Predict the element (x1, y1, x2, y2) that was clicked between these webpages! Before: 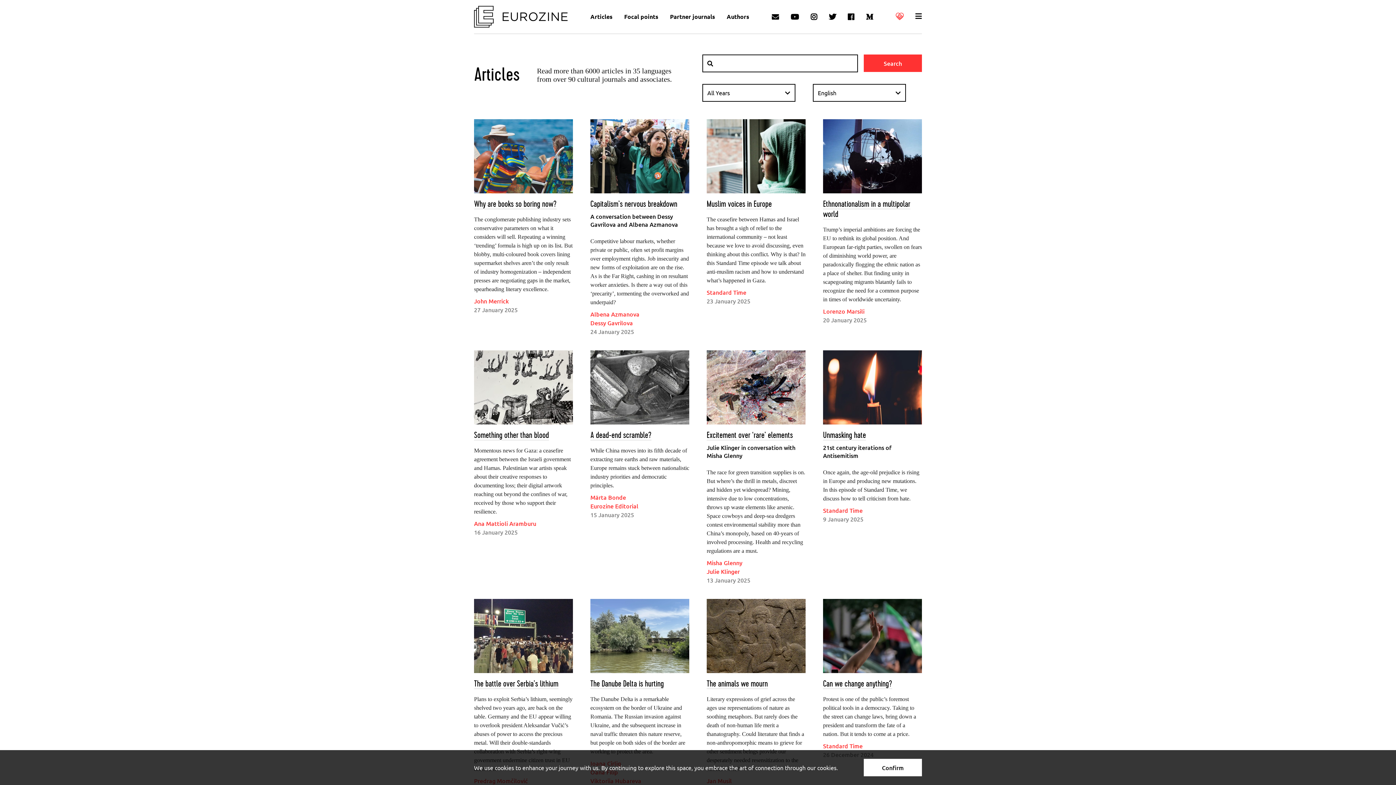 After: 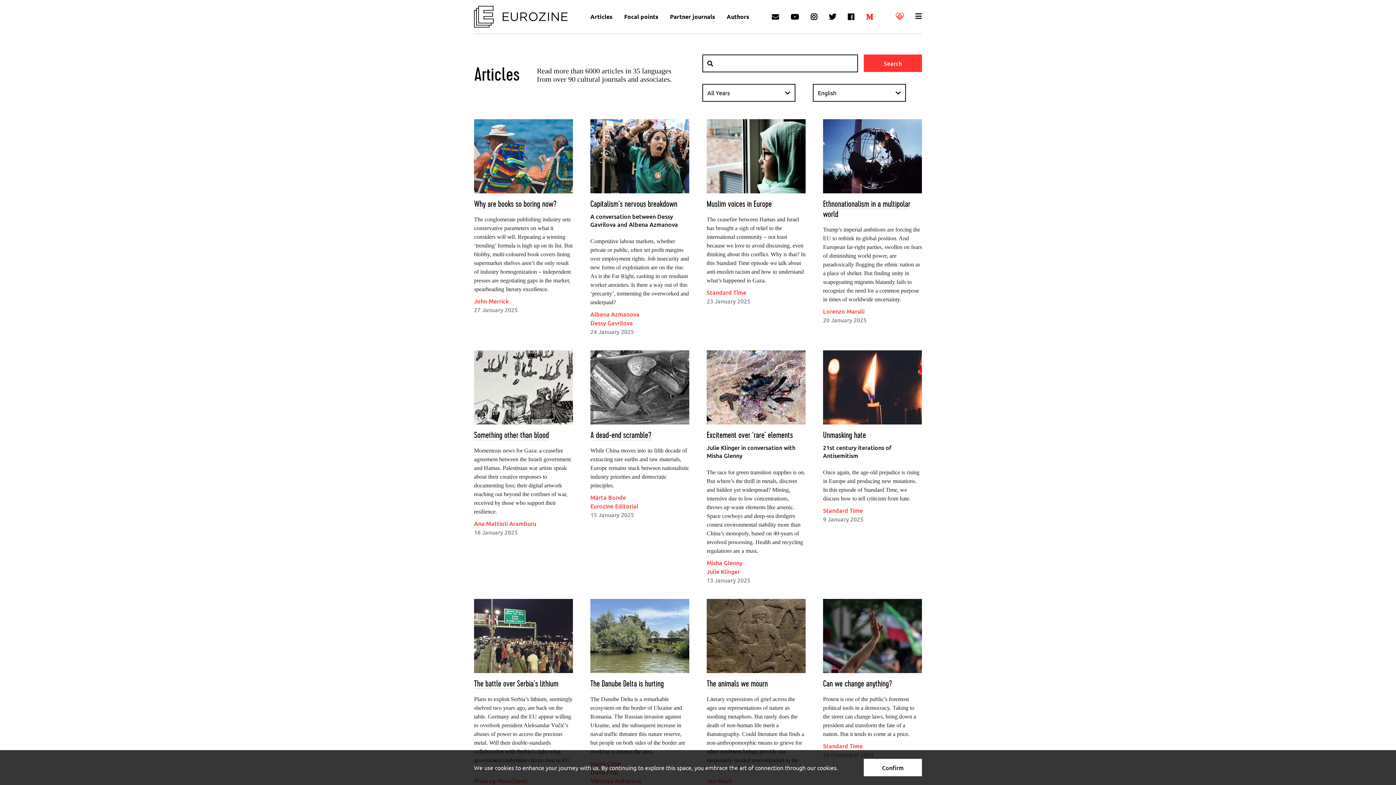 Action: bbox: (860, 7, 879, 26)